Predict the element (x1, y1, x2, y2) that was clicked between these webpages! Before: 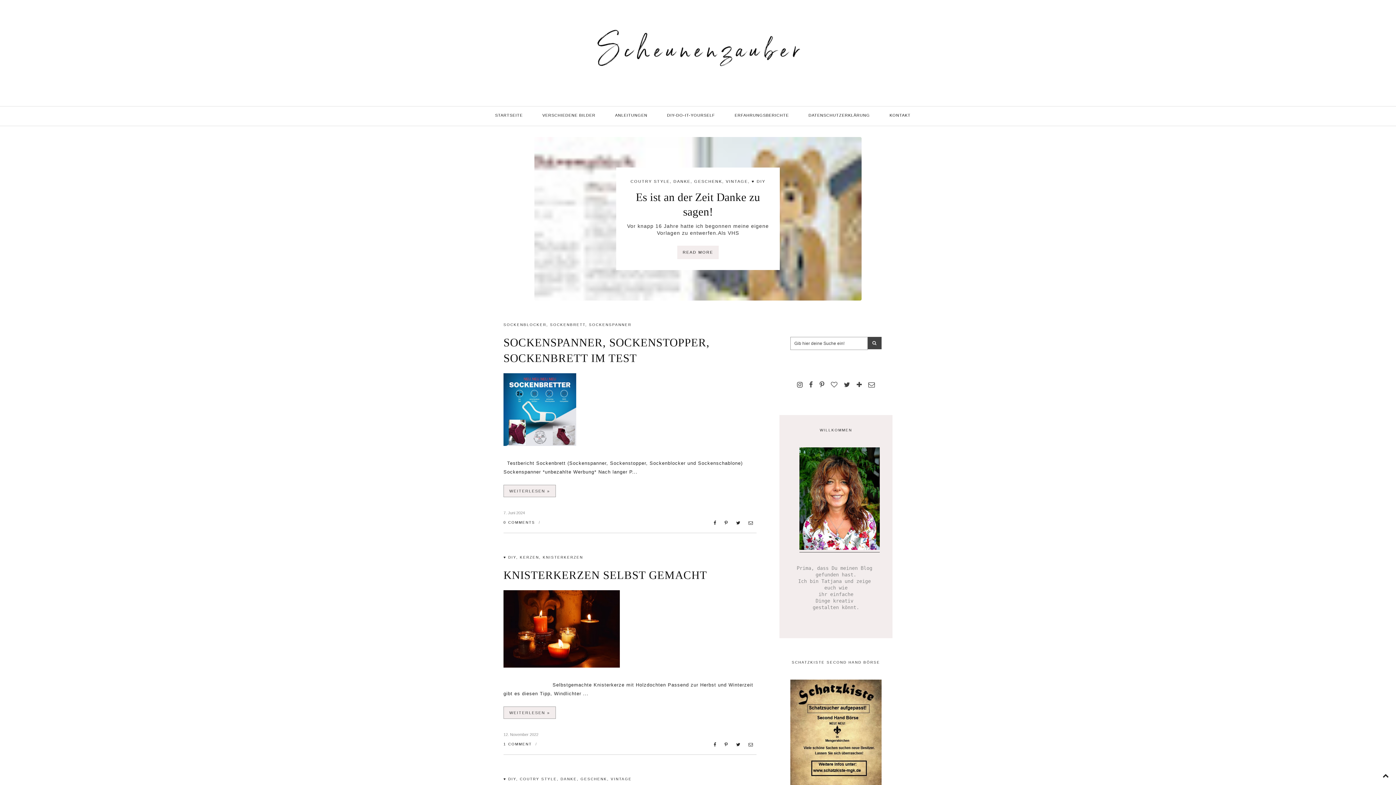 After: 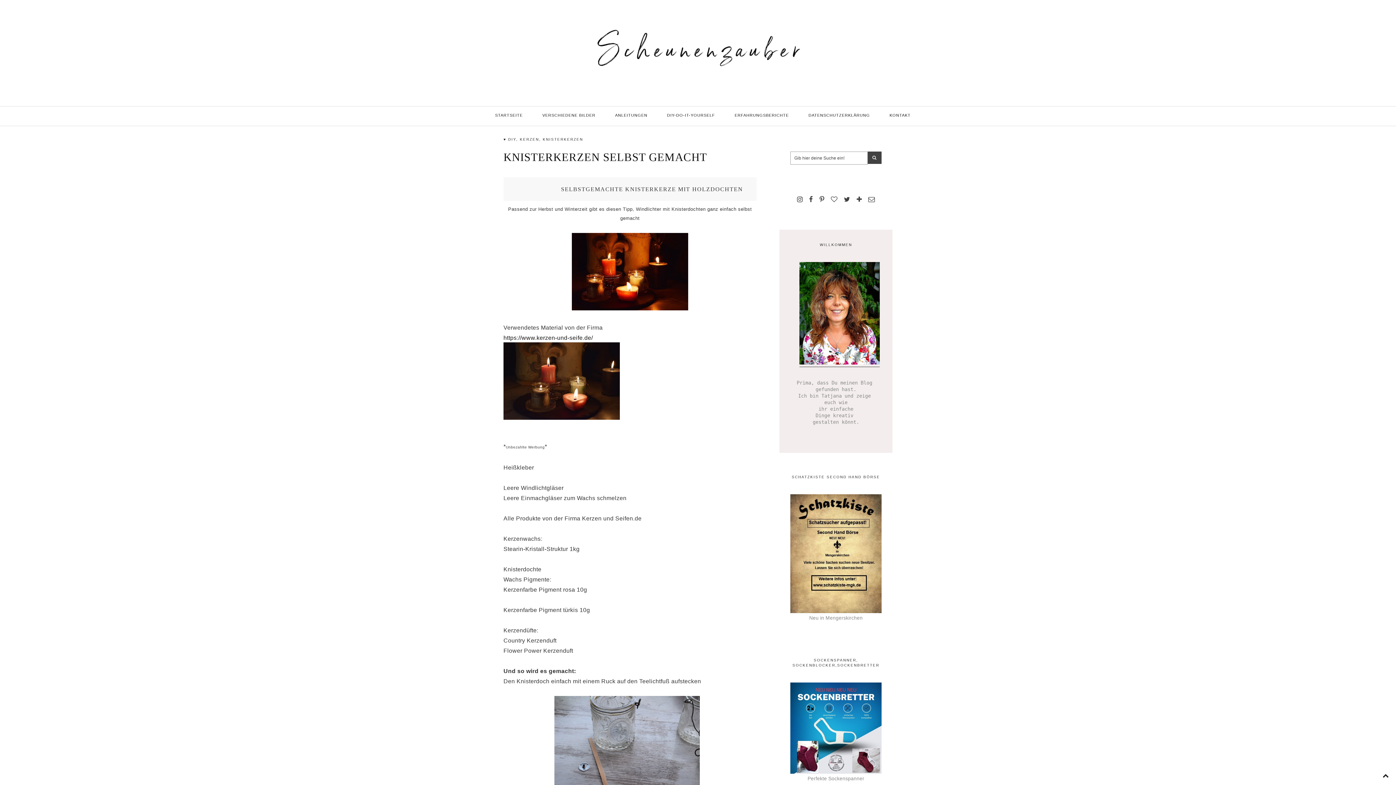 Action: label: KNISTERKERZEN SELBST GEMACHT bbox: (503, 561, 707, 589)